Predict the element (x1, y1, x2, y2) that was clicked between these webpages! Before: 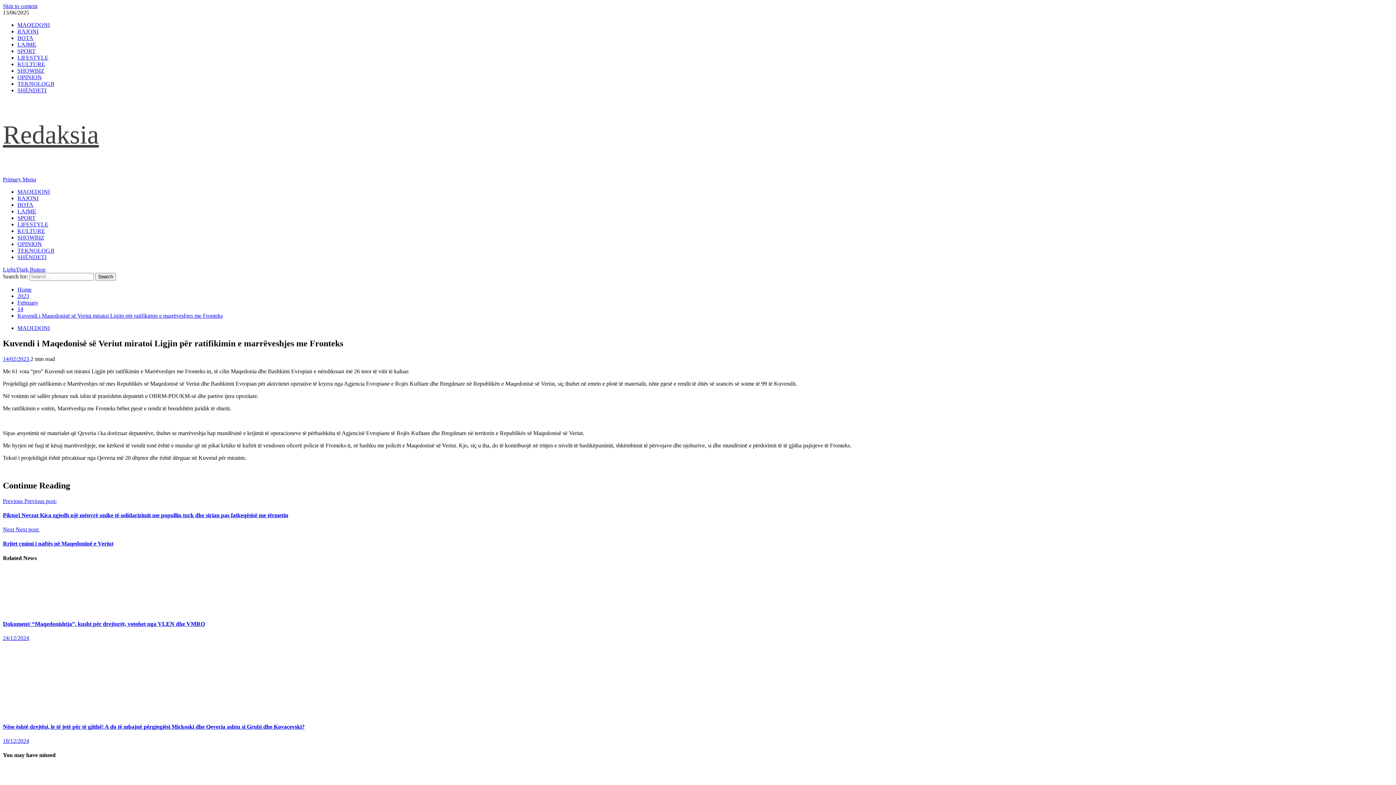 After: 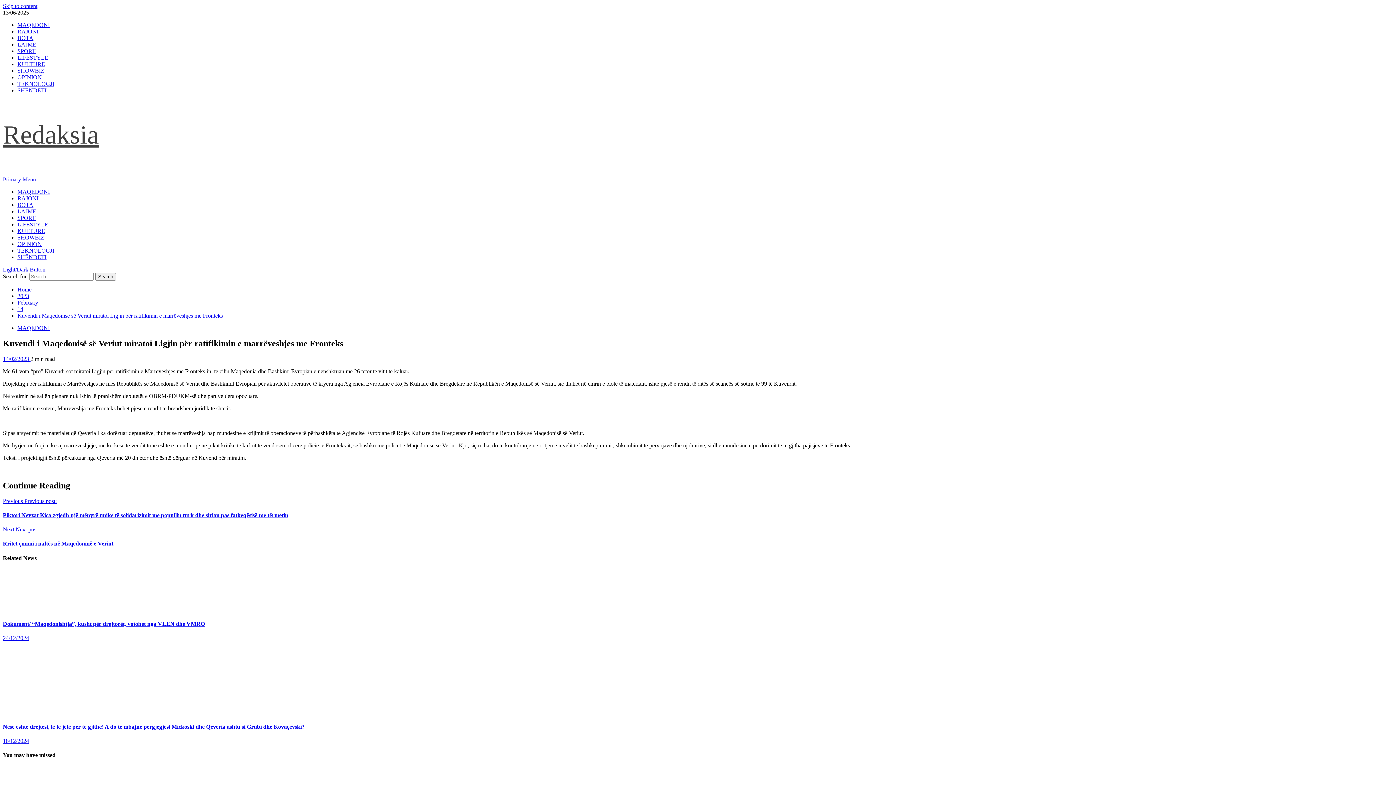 Action: bbox: (2, 176, 36, 182) label: Primary Menu